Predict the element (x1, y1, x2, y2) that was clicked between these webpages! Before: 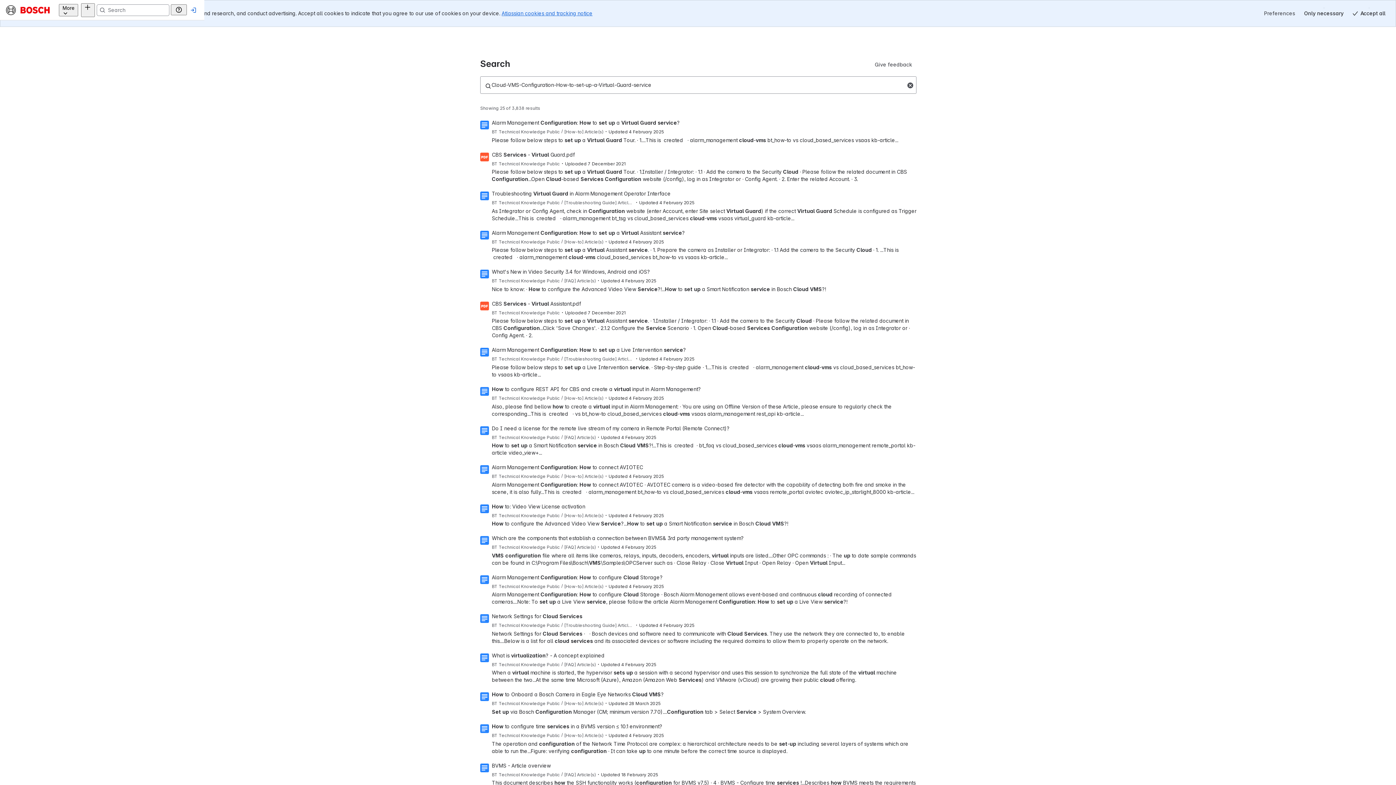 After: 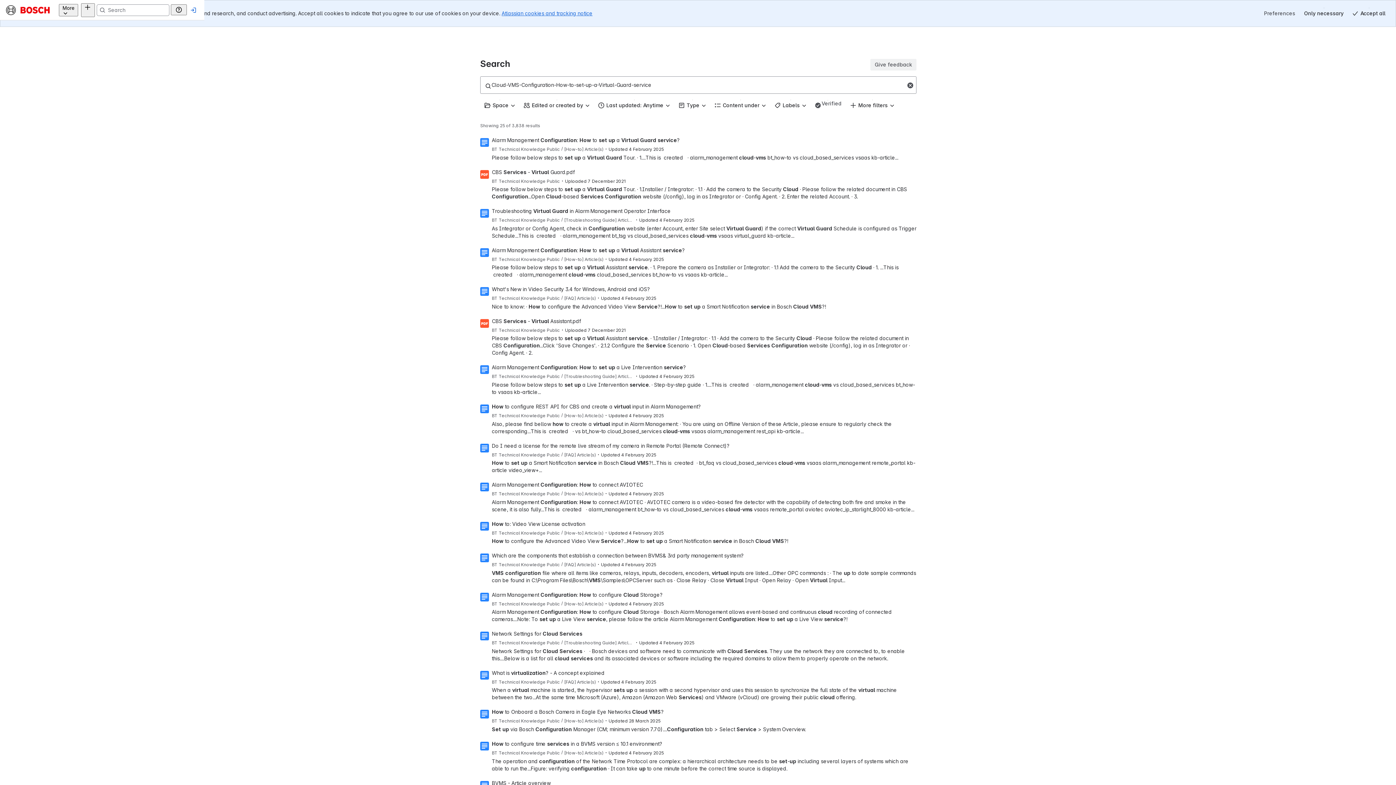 Action: bbox: (870, 32, 916, 43) label: Give feedback